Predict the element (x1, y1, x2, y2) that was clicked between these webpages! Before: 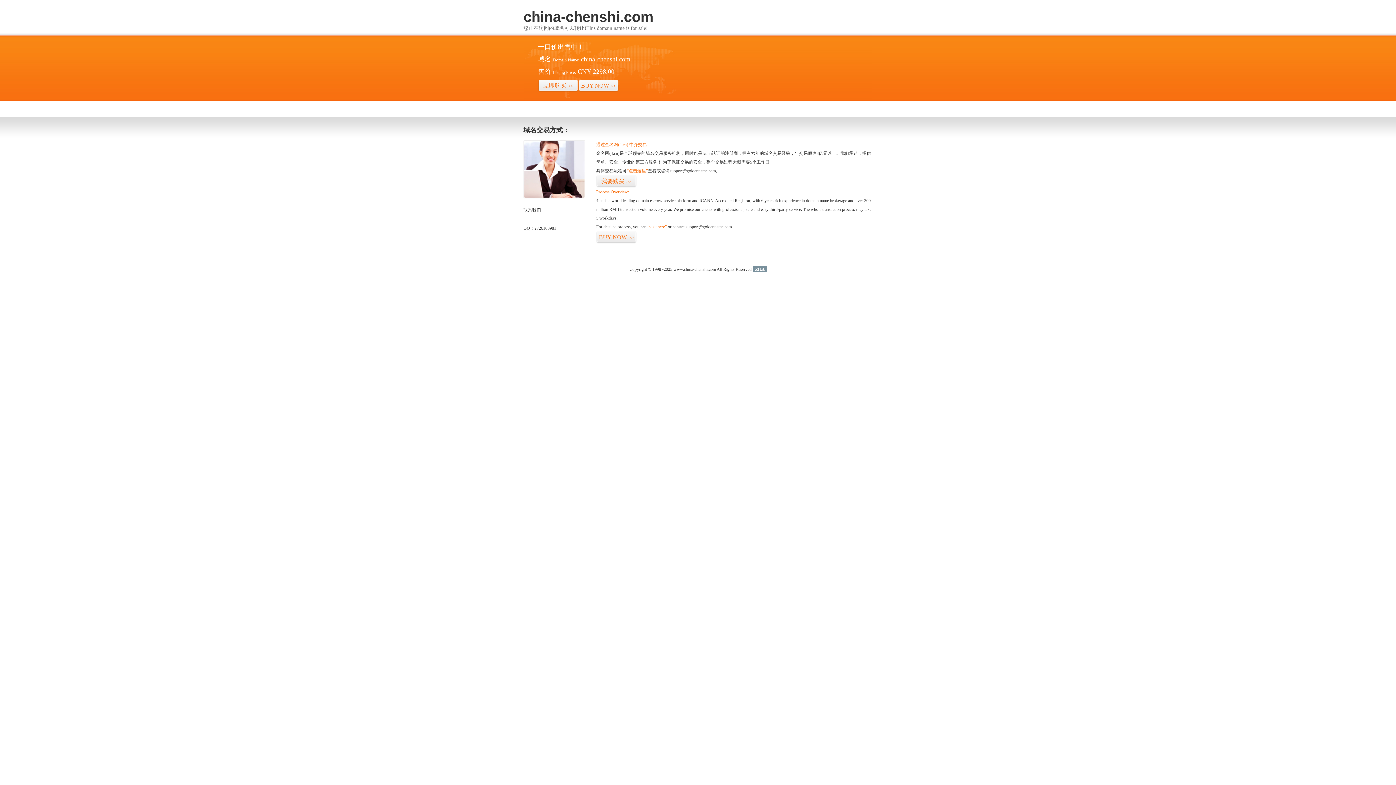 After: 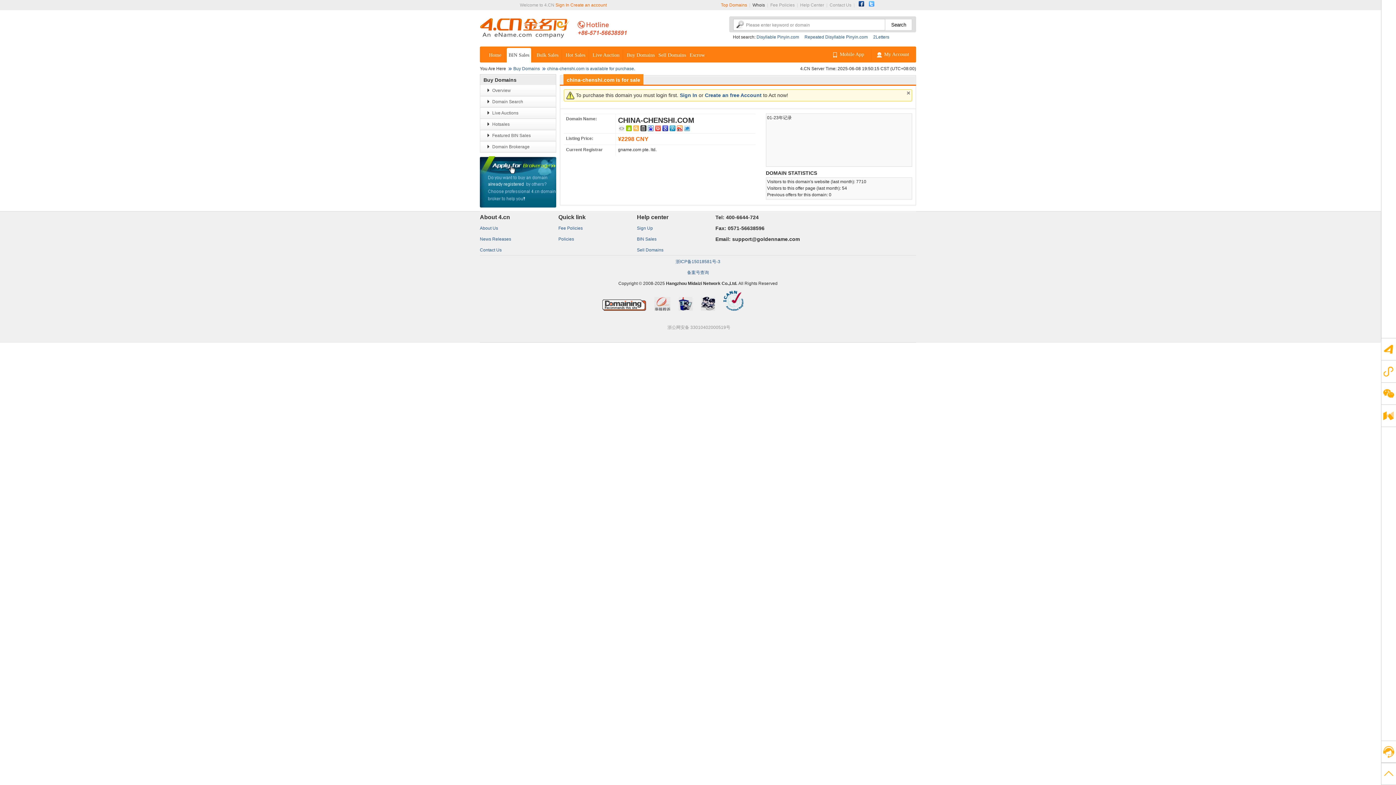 Action: label: 立即购买>> bbox: (538, 79, 578, 92)